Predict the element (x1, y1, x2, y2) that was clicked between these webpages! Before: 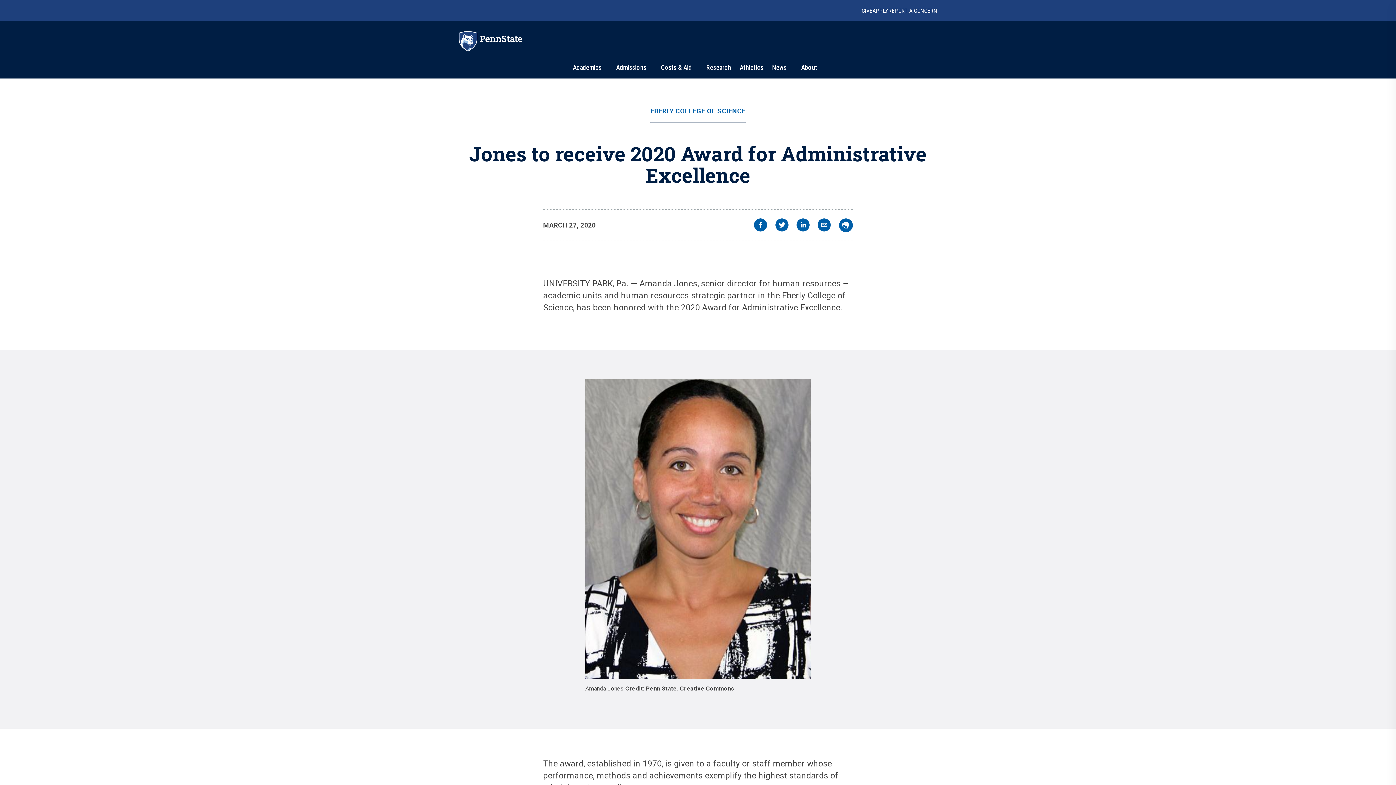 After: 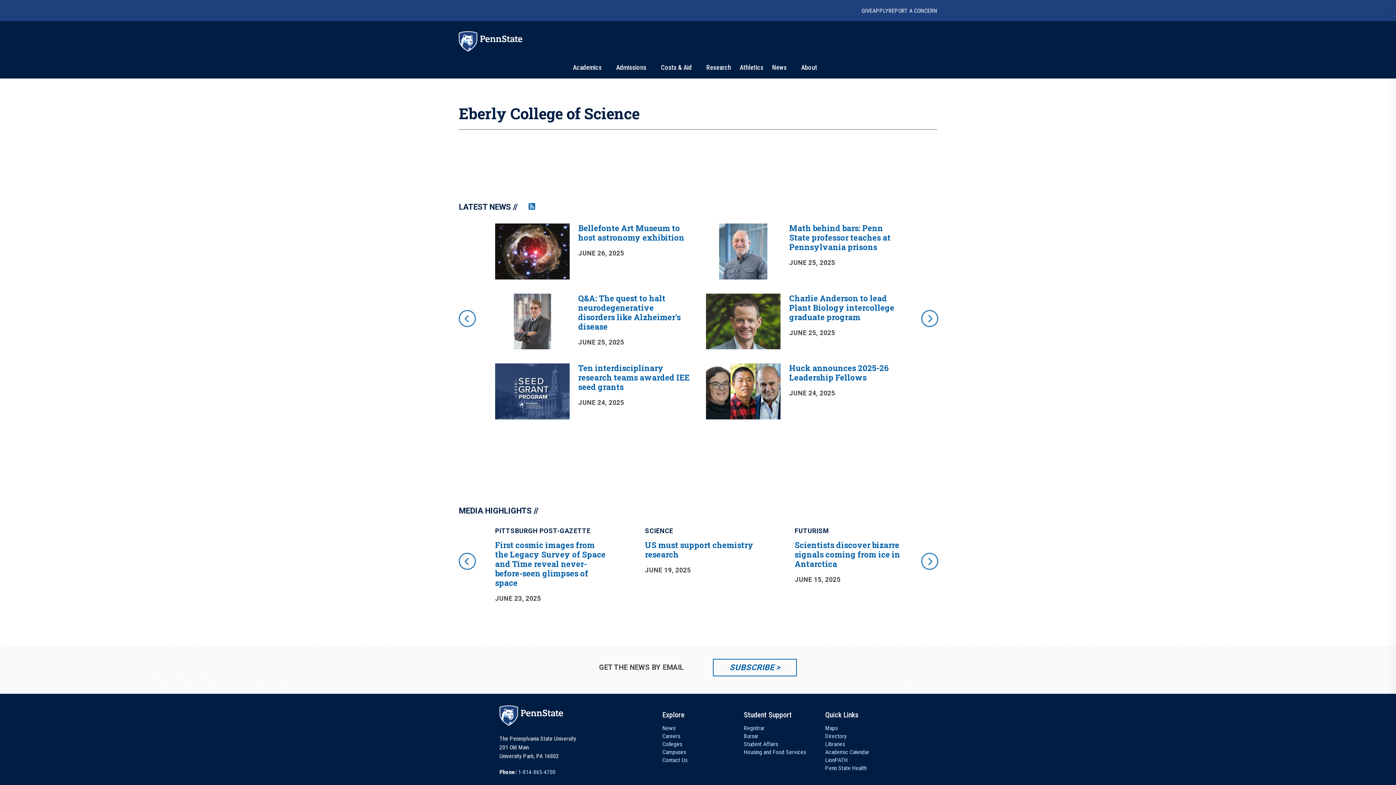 Action: label: EBERLY COLLEGE OF SCIENCE bbox: (650, 107, 745, 122)